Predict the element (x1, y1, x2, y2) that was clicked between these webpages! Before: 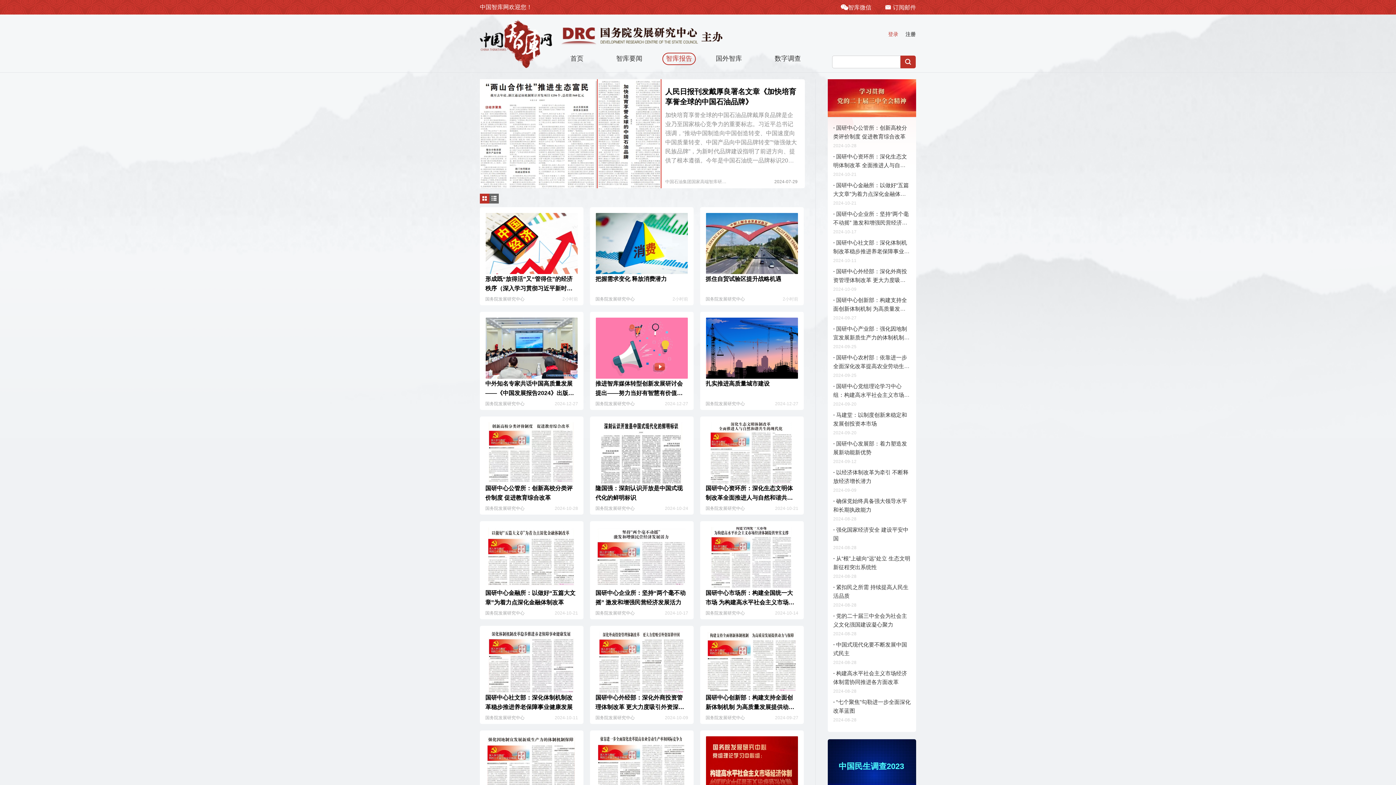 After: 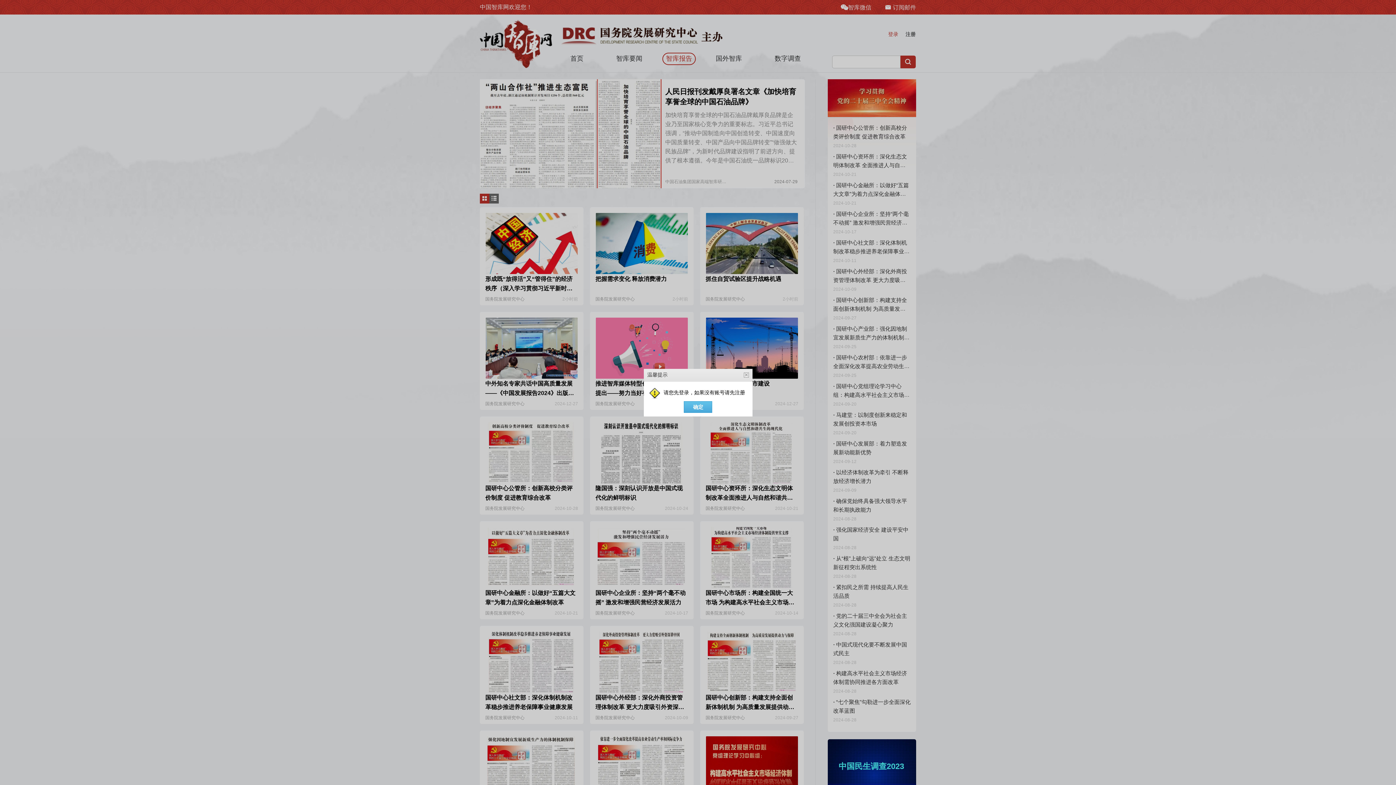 Action: bbox: (885, 4, 891, 10) label: 